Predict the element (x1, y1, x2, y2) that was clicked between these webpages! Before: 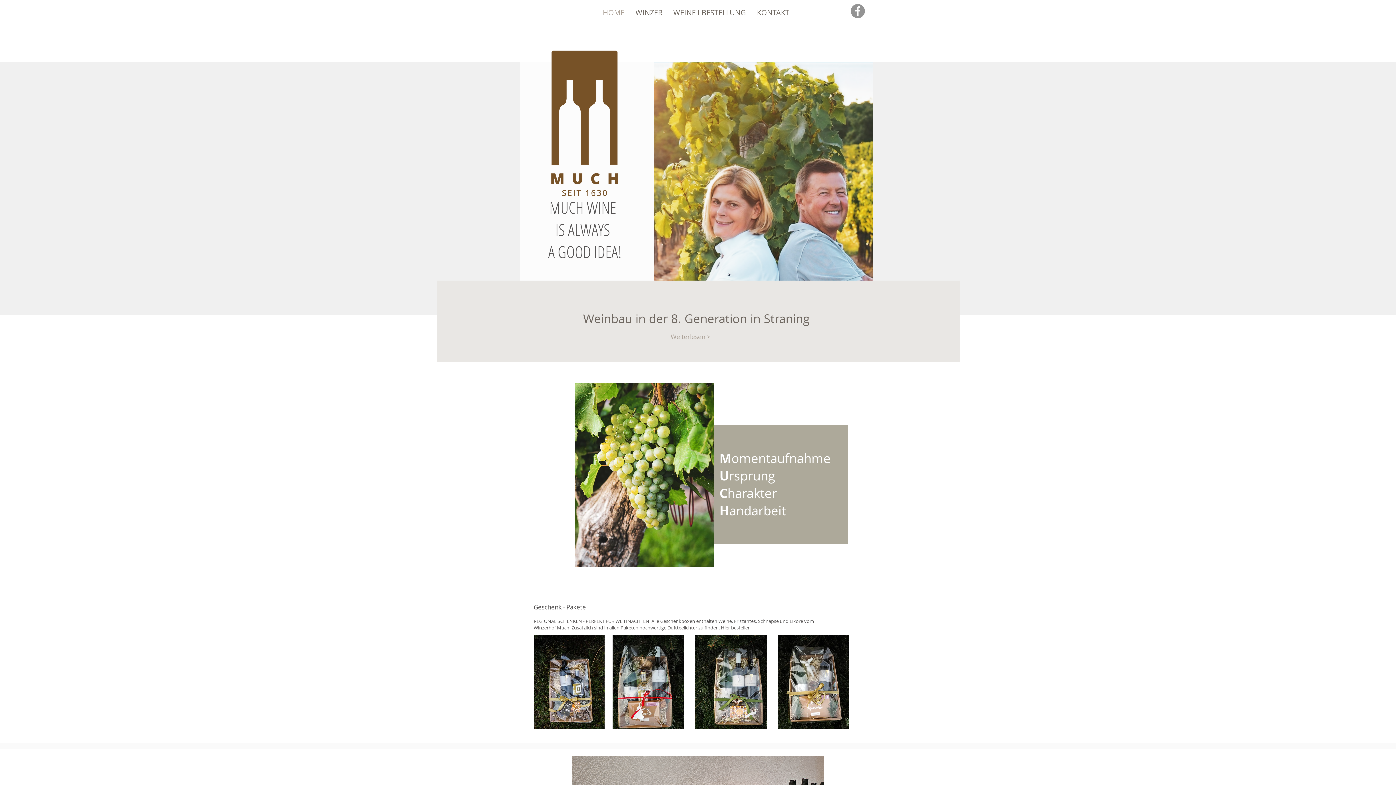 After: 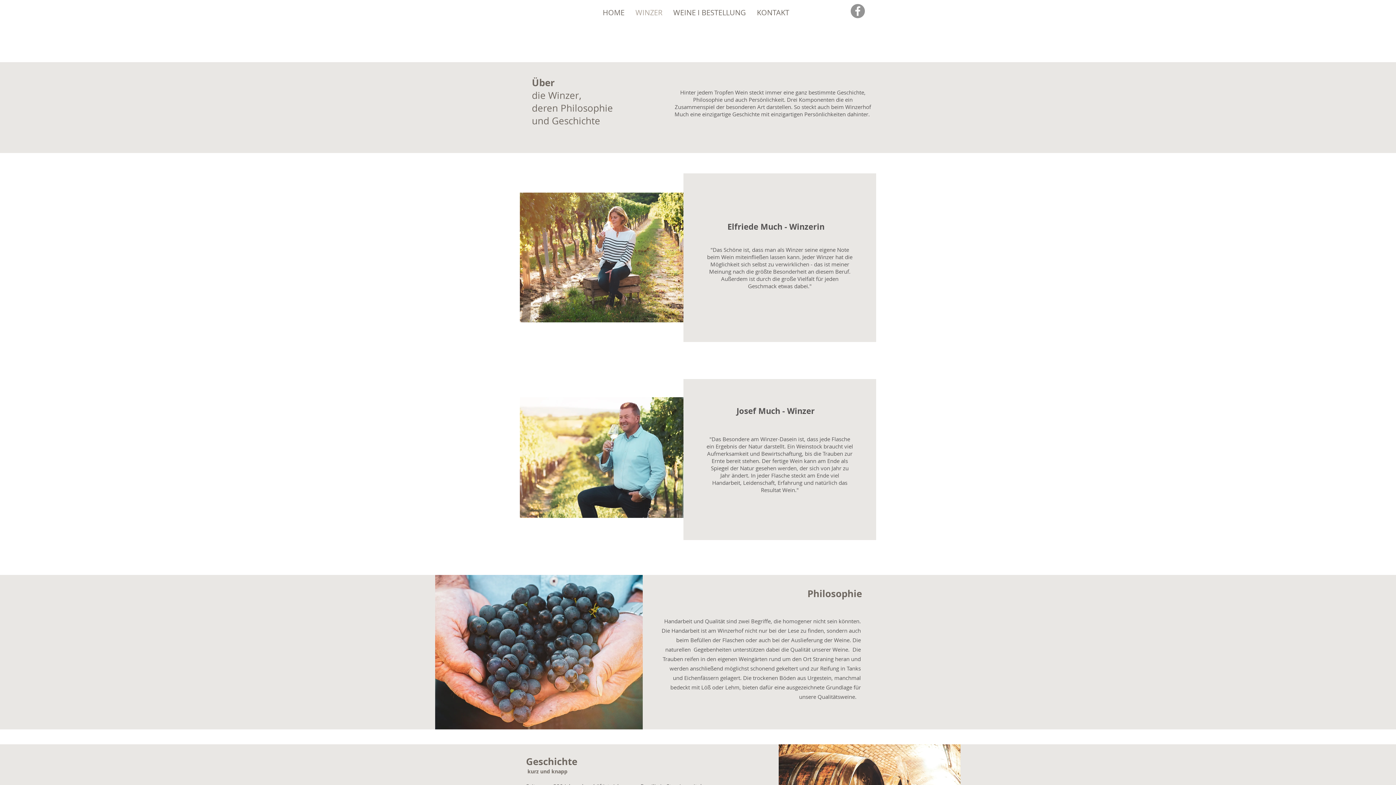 Action: bbox: (670, 330, 737, 343) label: Weiterlesen >